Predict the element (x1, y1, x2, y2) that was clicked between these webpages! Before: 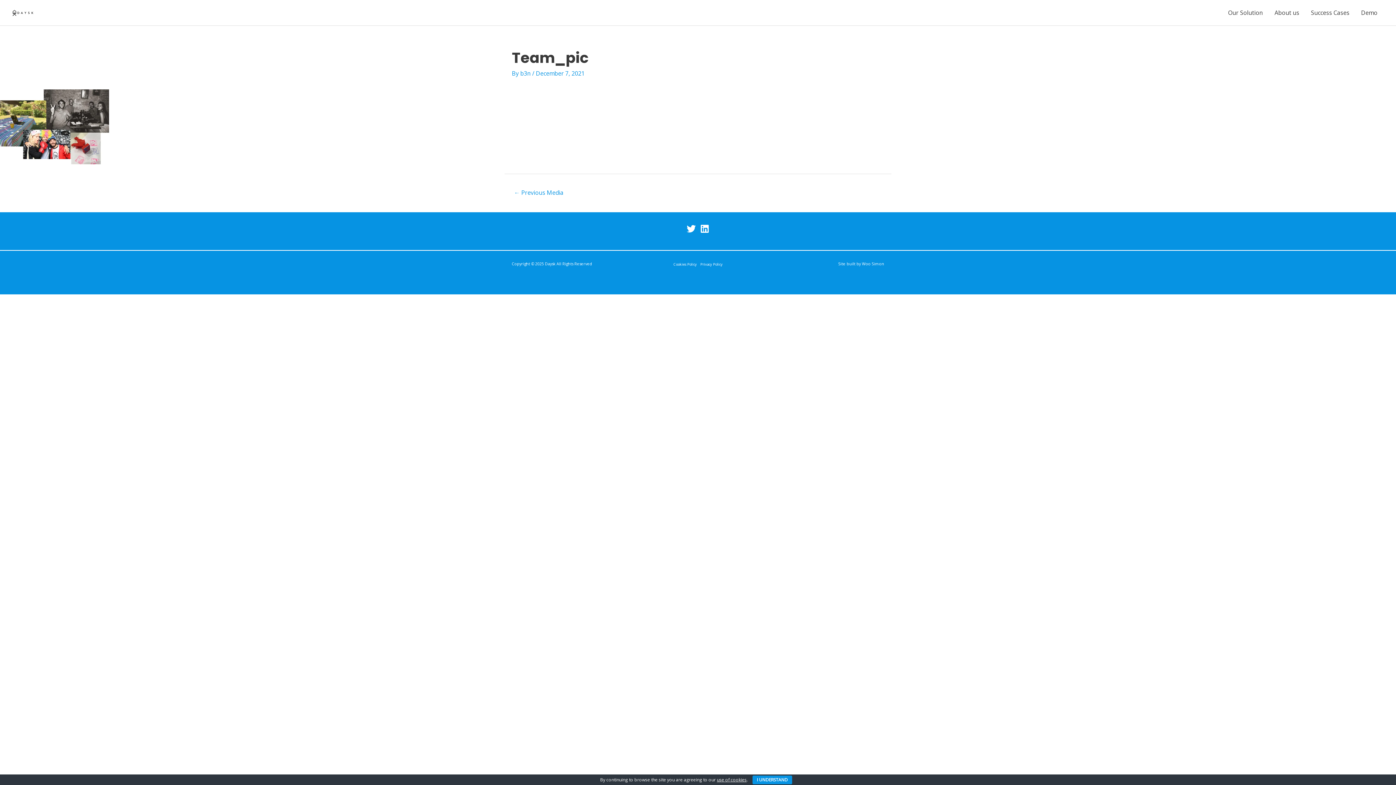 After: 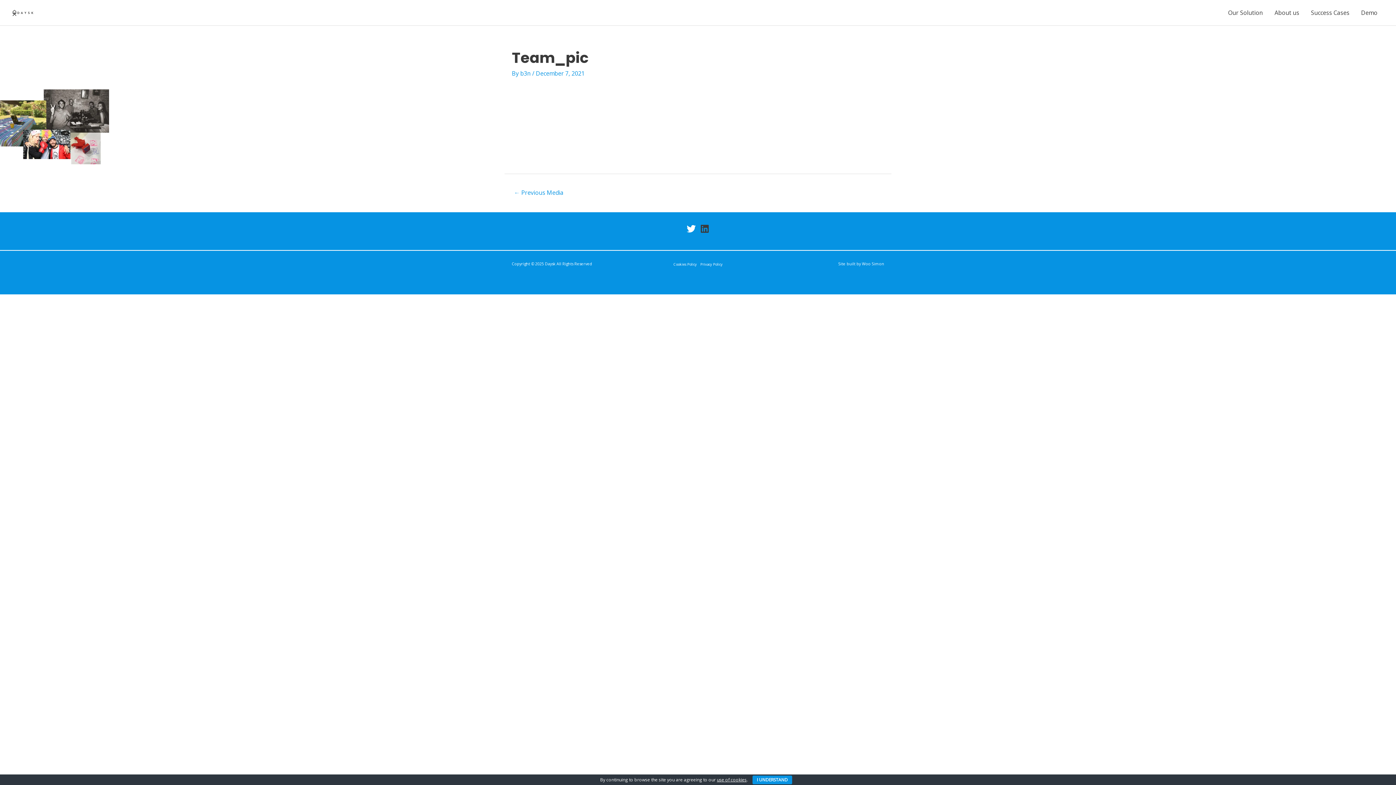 Action: bbox: (700, 224, 709, 233) label: Linkedin